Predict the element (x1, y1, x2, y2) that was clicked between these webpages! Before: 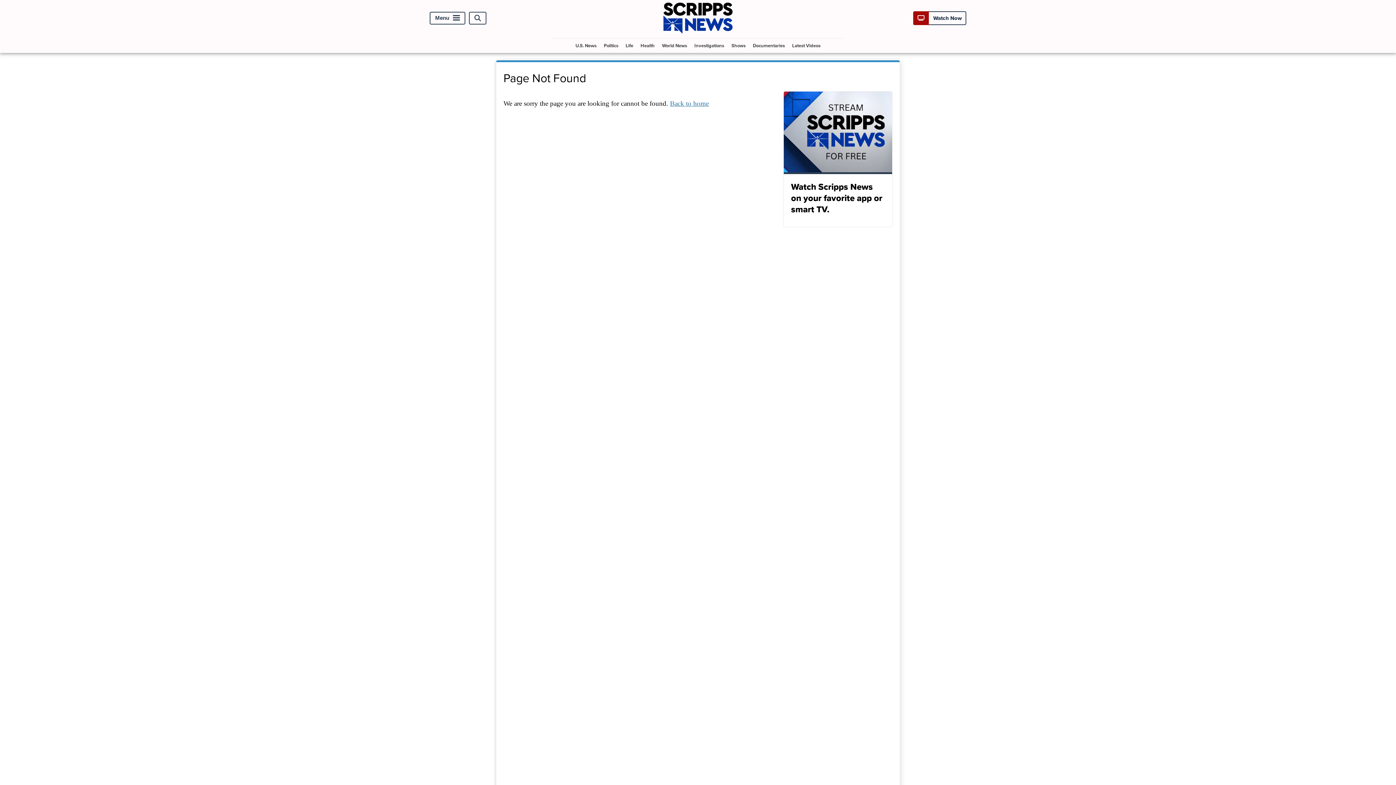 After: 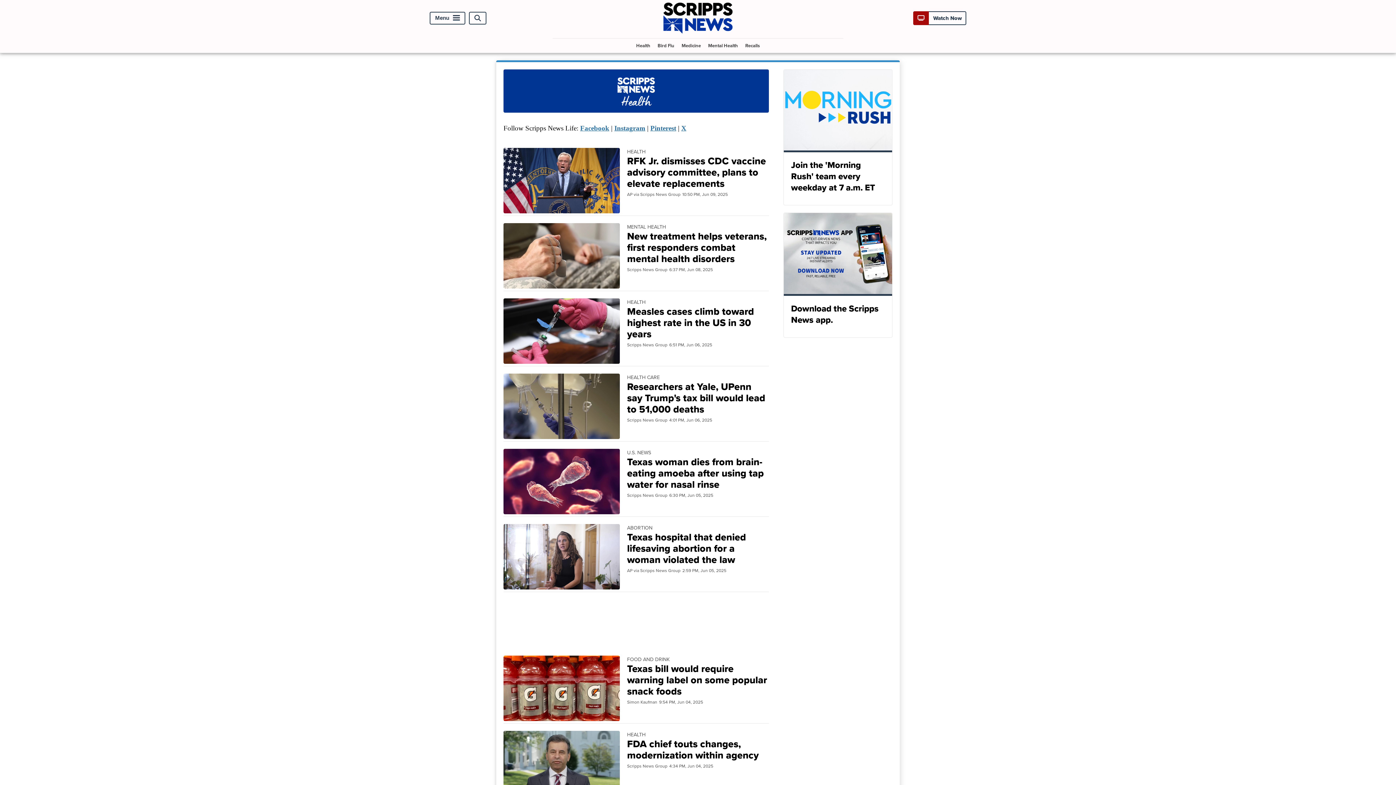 Action: bbox: (637, 38, 657, 52) label: Health